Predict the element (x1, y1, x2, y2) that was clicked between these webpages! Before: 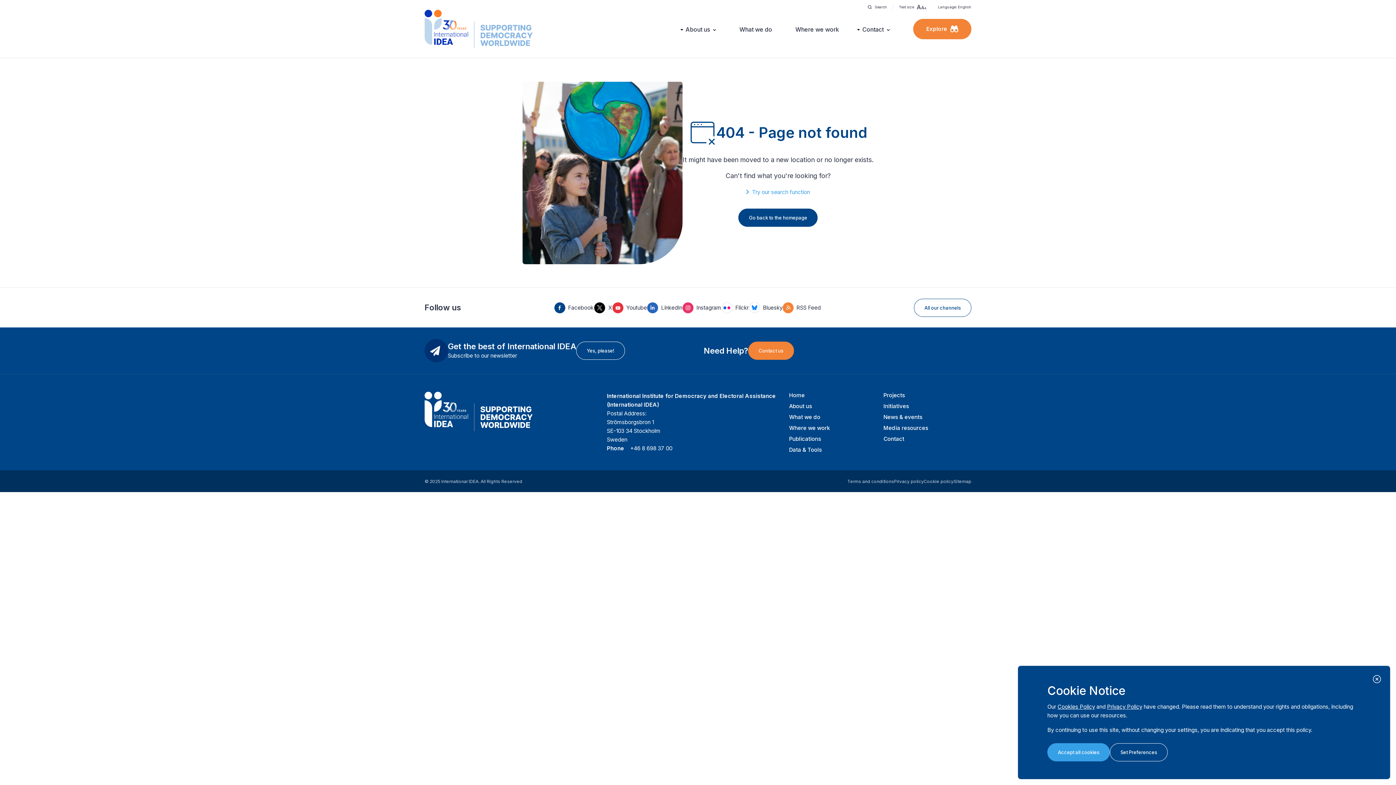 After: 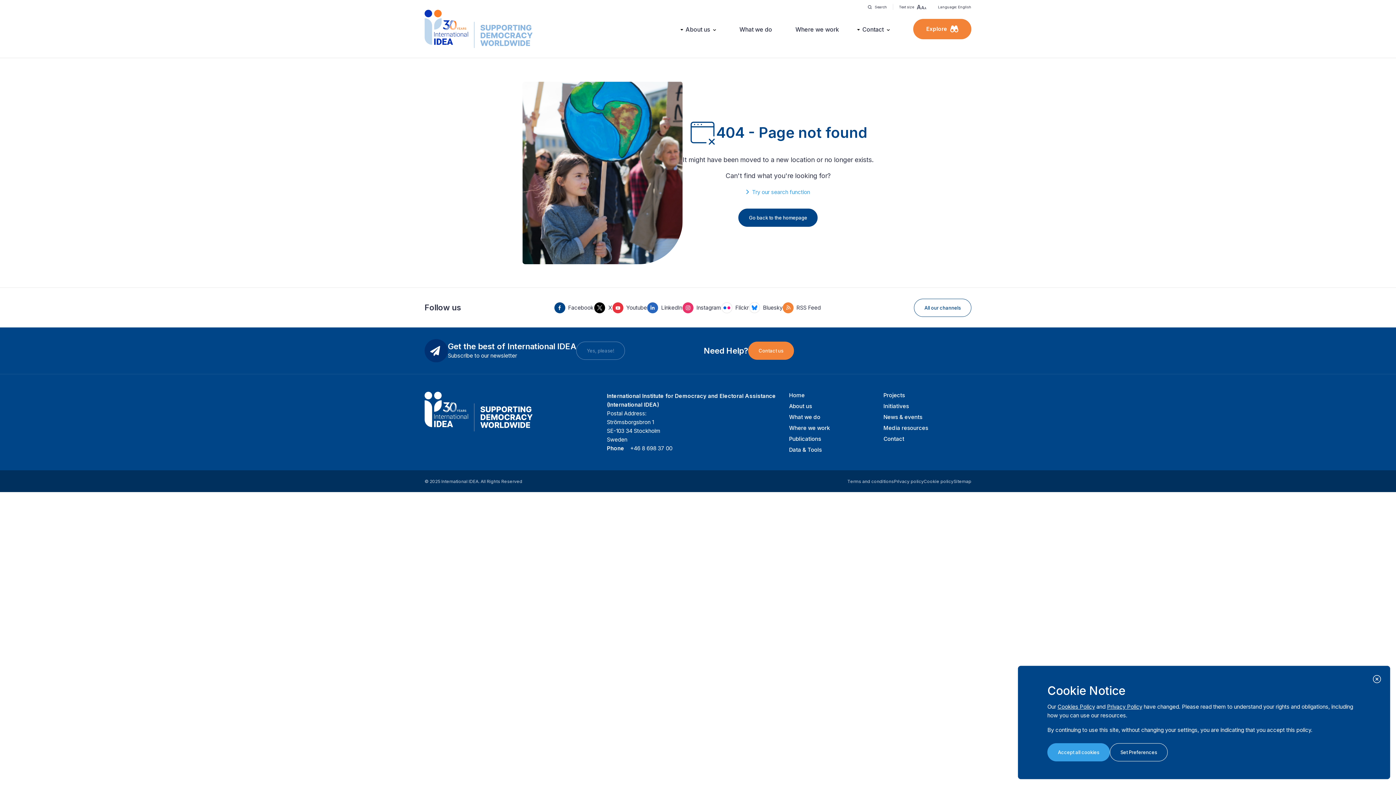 Action: bbox: (576, 341, 625, 360) label: Yes, please!